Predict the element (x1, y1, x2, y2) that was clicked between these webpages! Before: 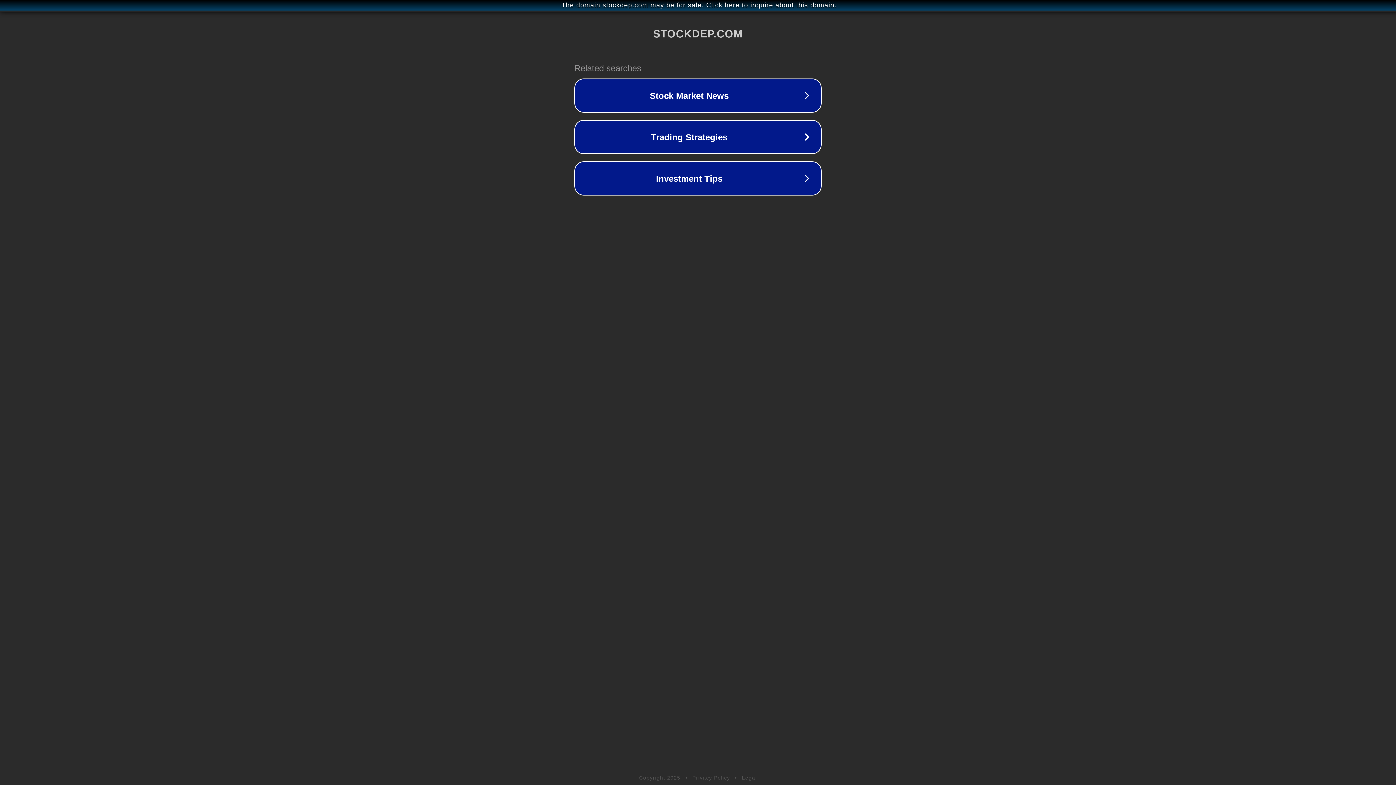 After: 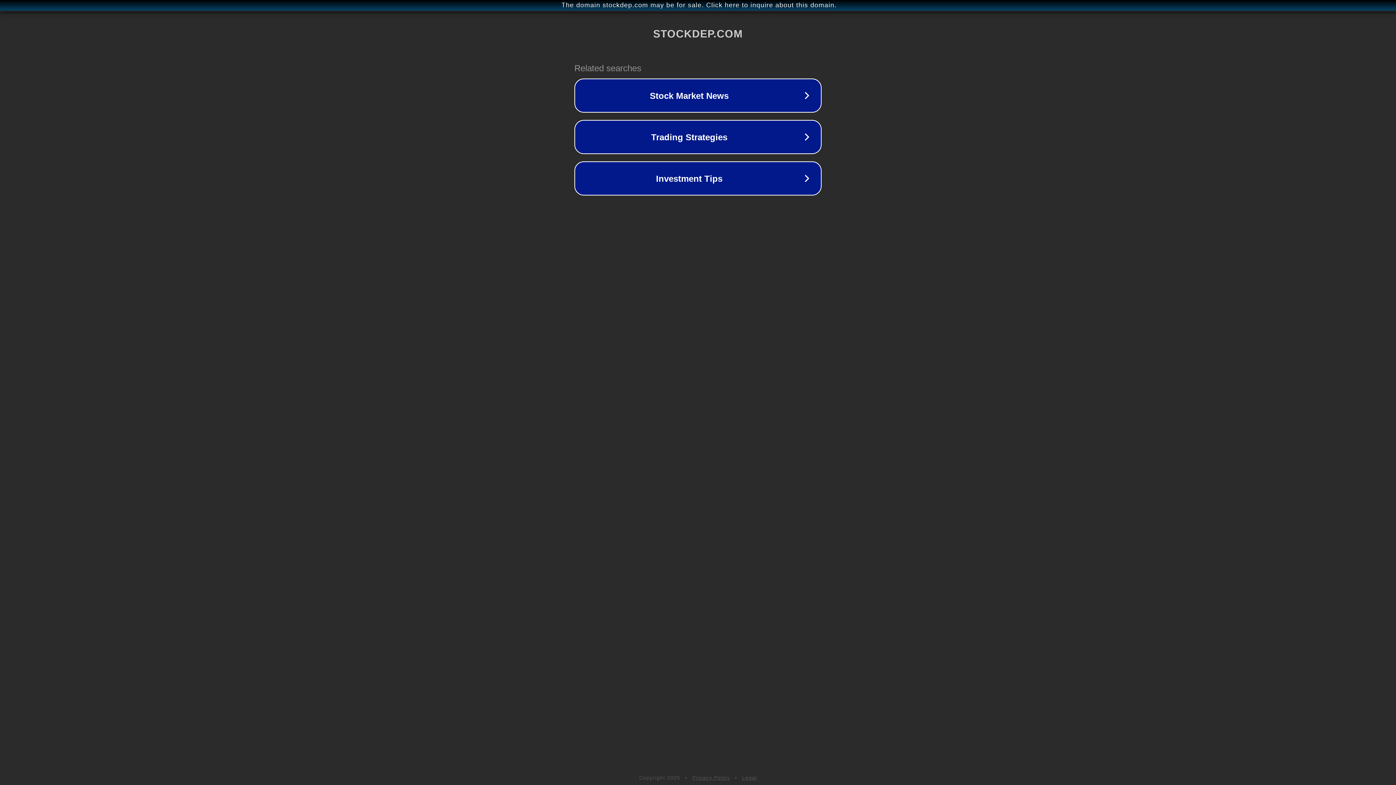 Action: label: Legal bbox: (742, 775, 757, 781)